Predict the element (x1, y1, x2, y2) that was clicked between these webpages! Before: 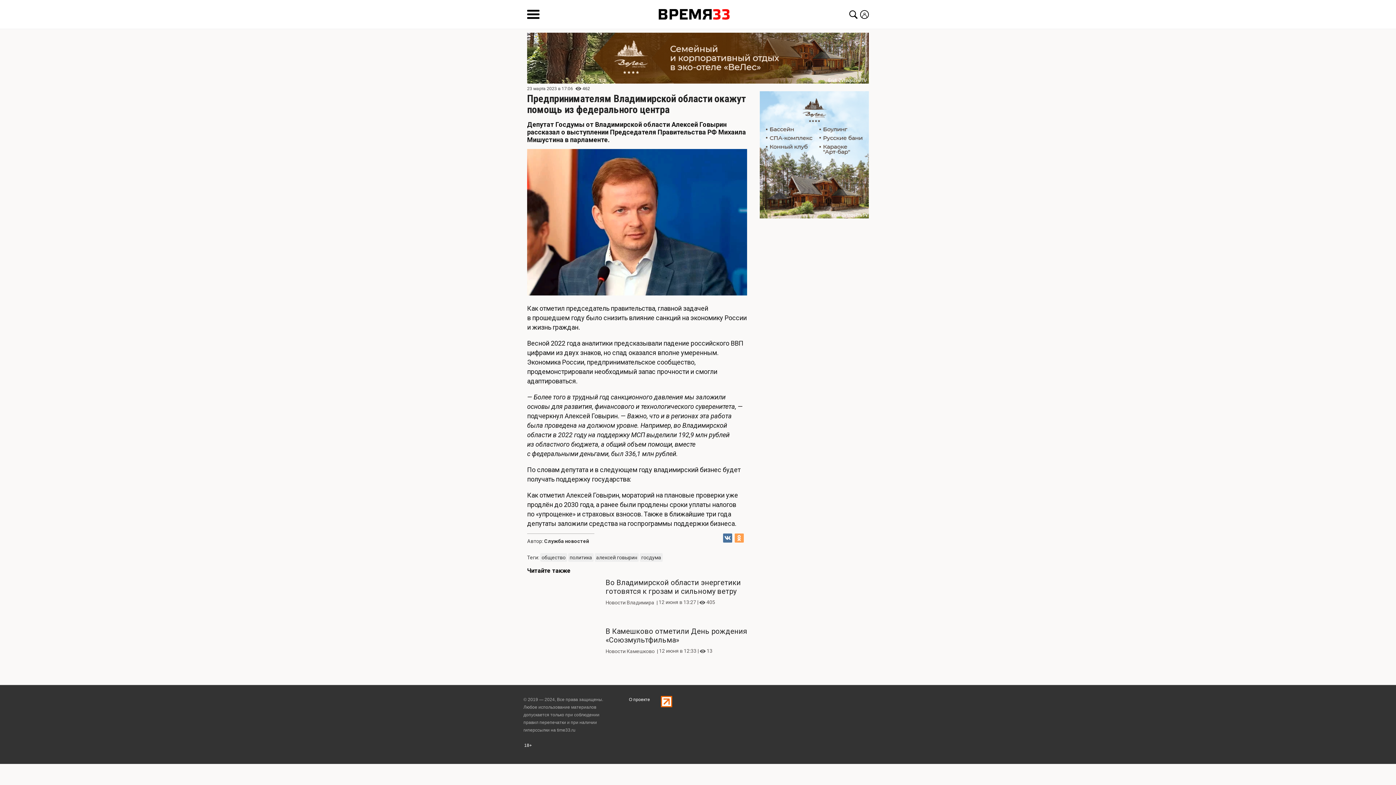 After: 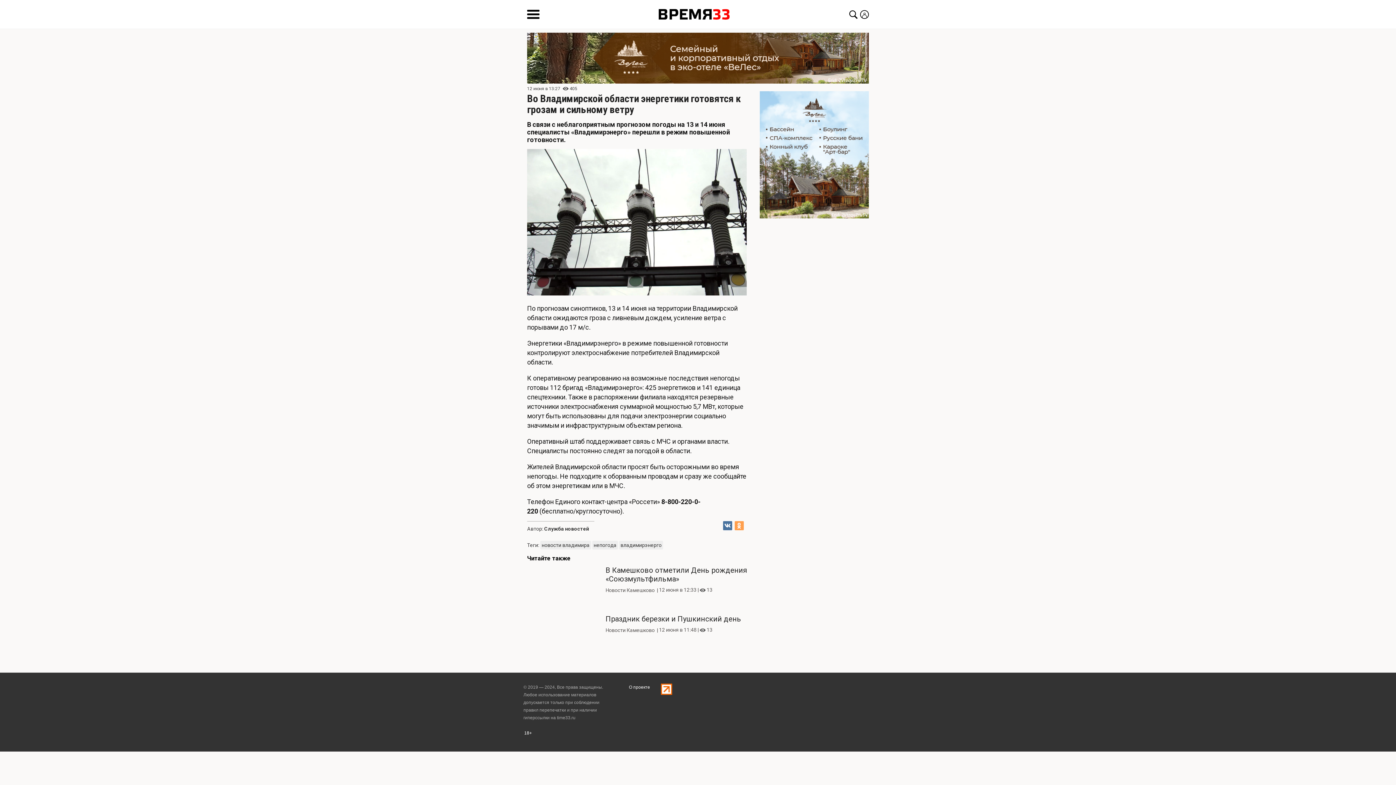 Action: bbox: (527, 578, 747, 617) label: Во Владимирской области энергетики готовятся к грозам и сильному ветру
Новости Владимира  | 
12 июня в 13:27 | 
405